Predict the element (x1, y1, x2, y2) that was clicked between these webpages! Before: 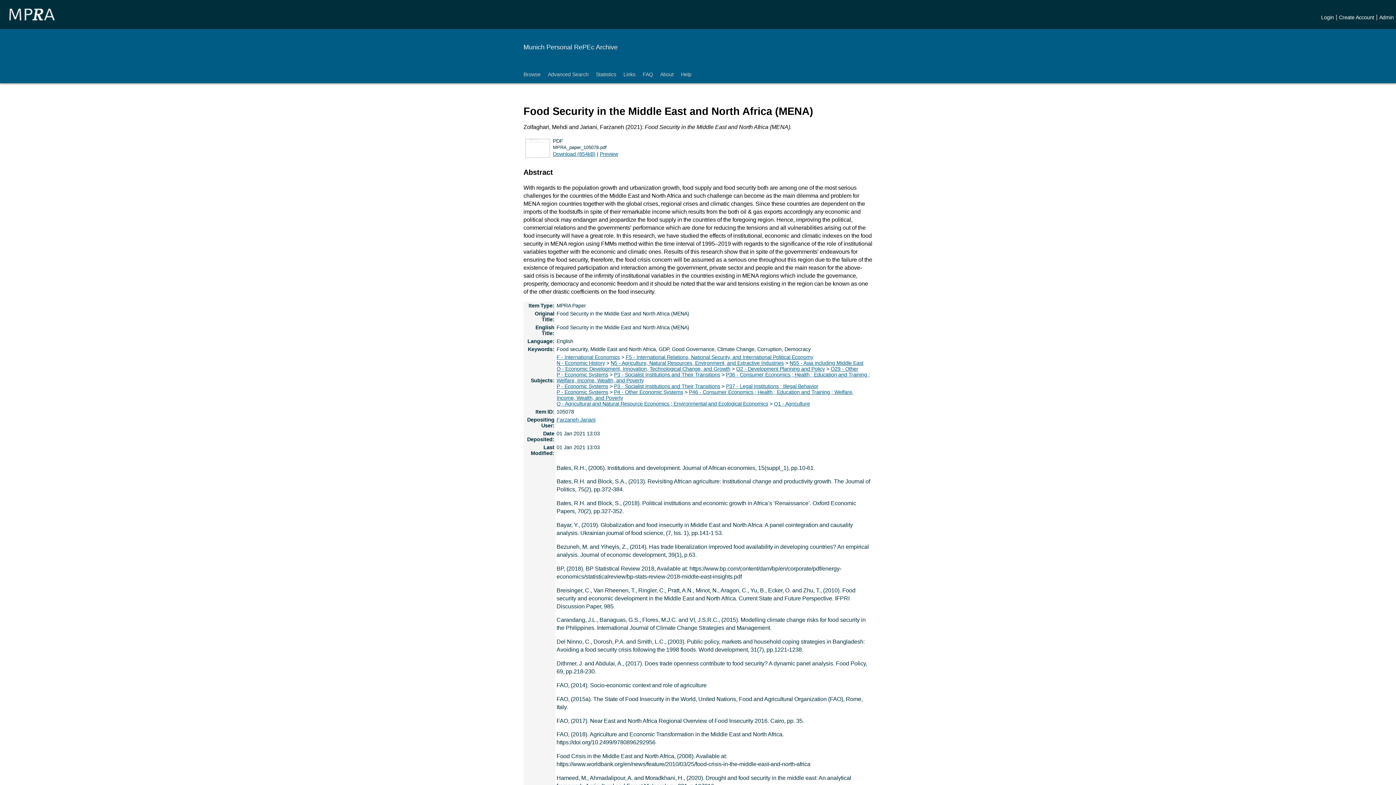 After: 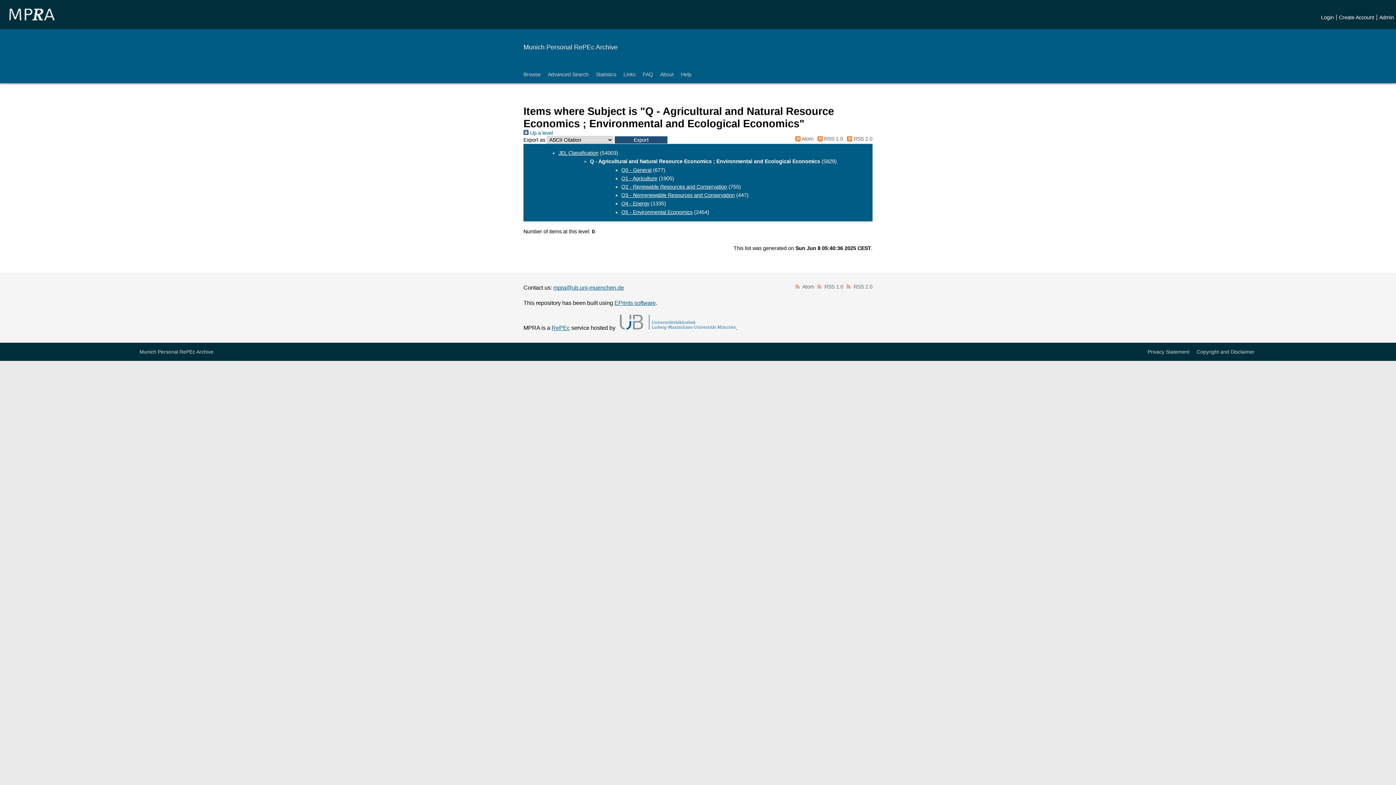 Action: bbox: (556, 401, 768, 406) label: Q - Agricultural and Natural Resource Economics ; Environmental and Ecological Economics